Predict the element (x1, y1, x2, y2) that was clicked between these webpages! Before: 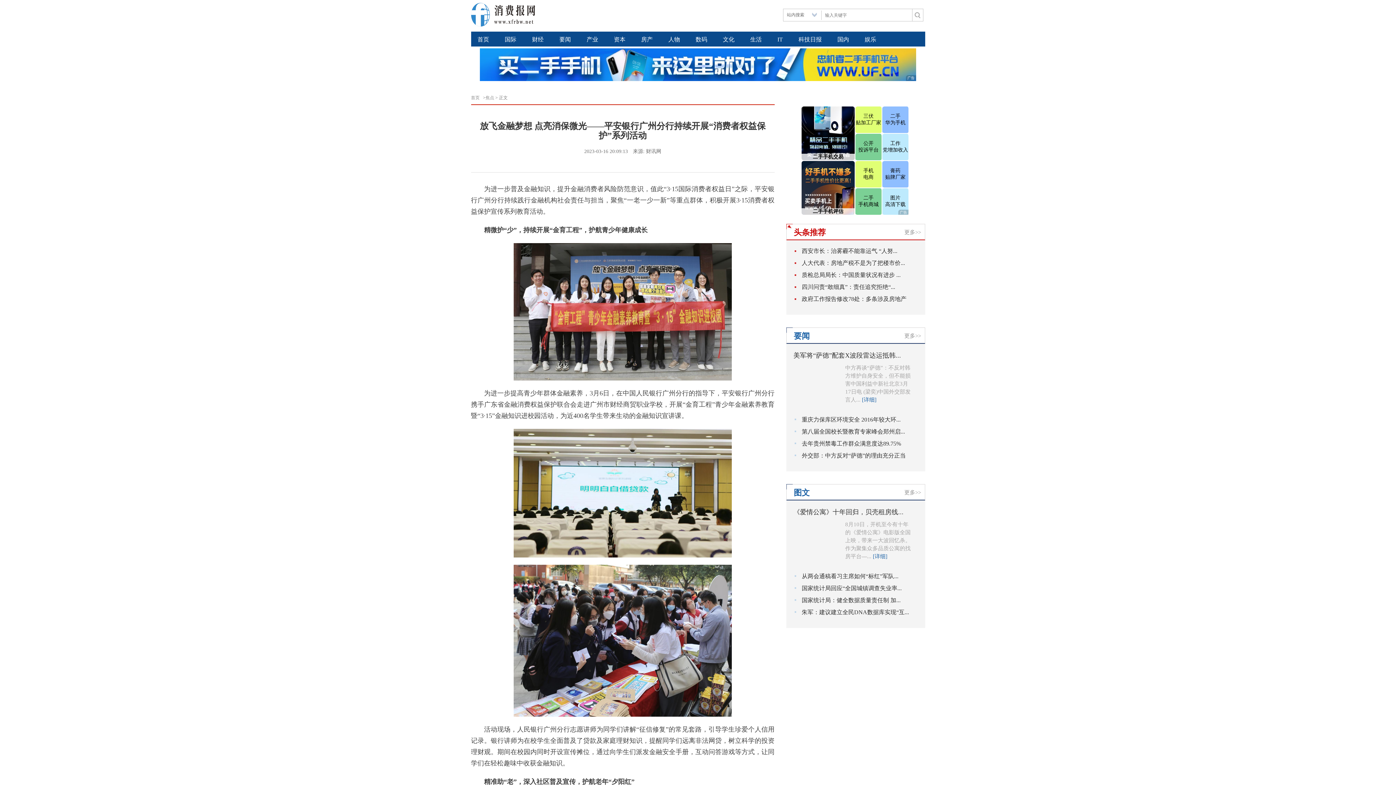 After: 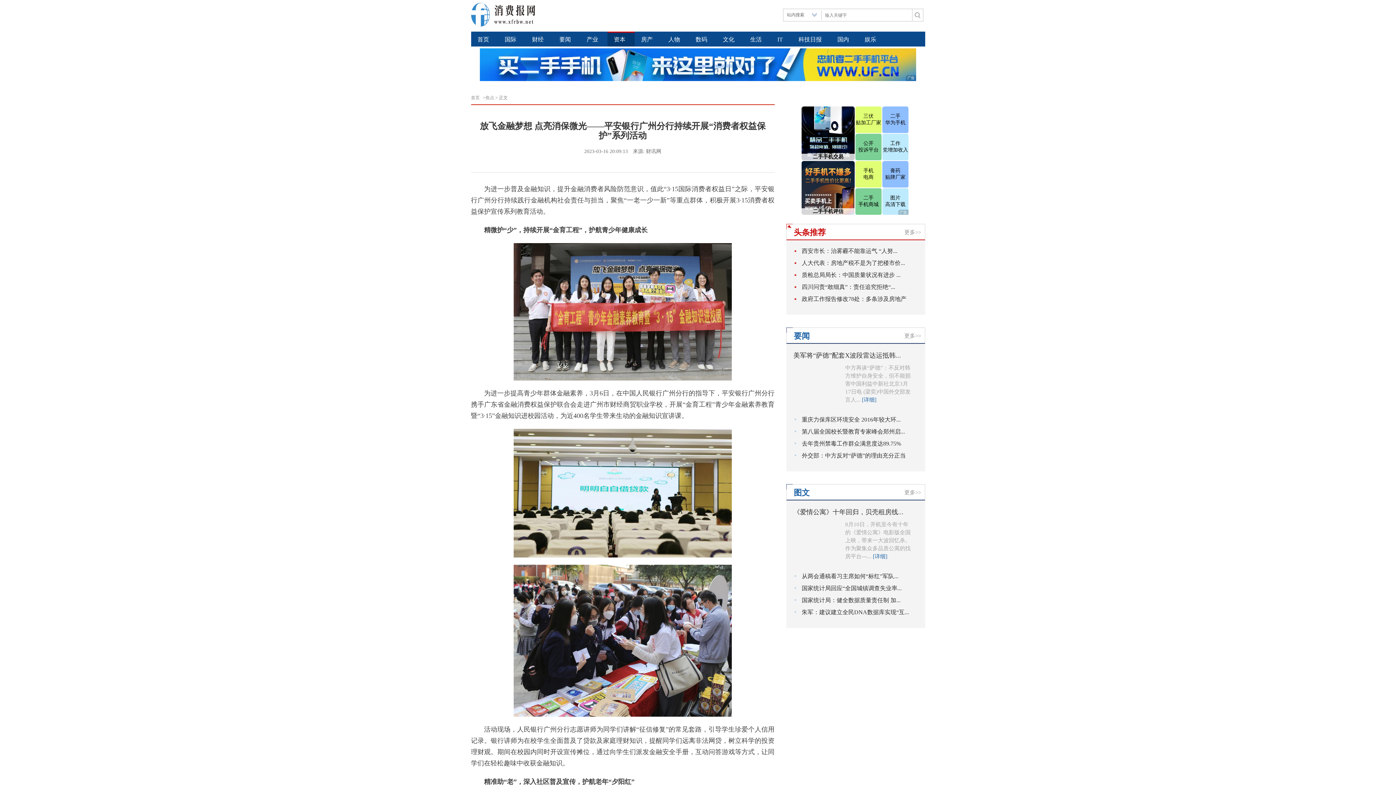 Action: bbox: (607, 31, 634, 46) label: 资本